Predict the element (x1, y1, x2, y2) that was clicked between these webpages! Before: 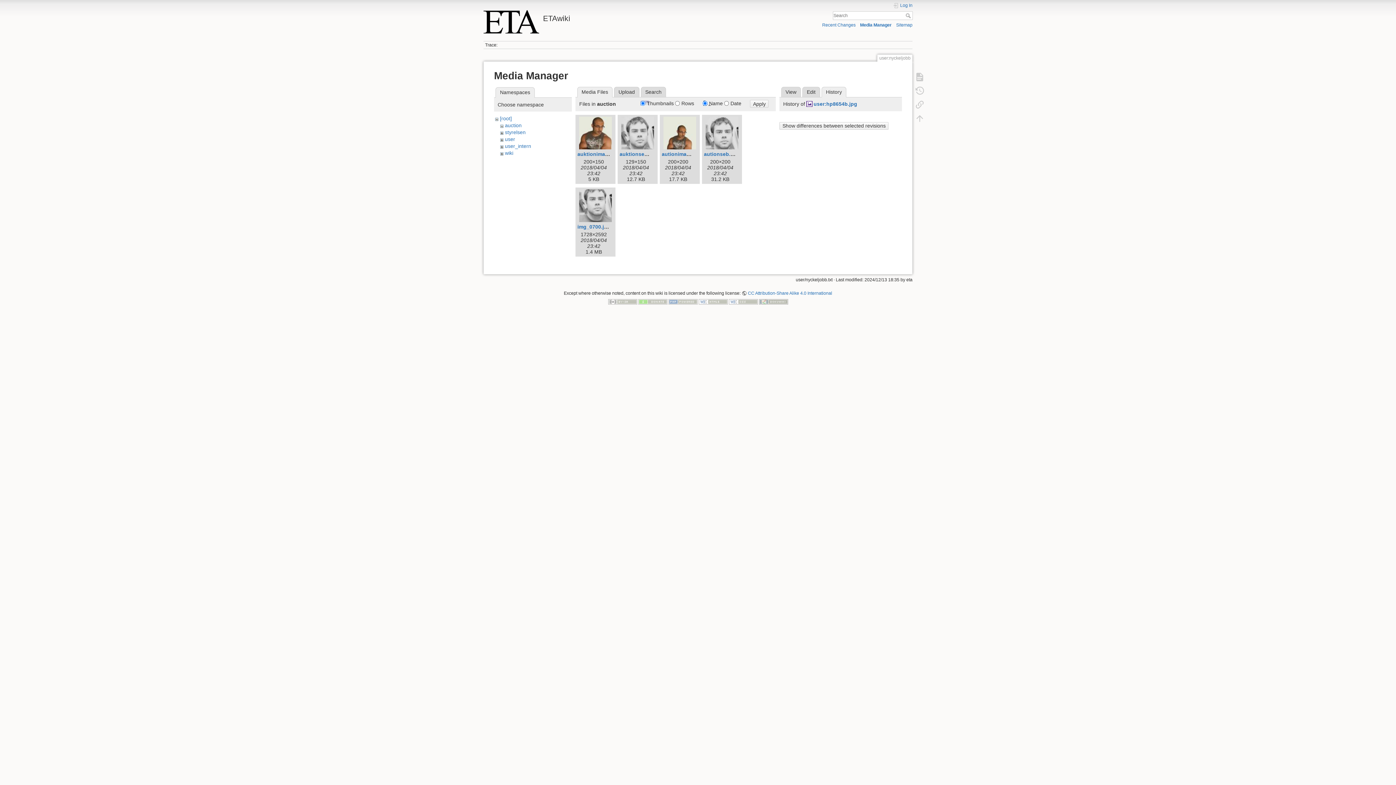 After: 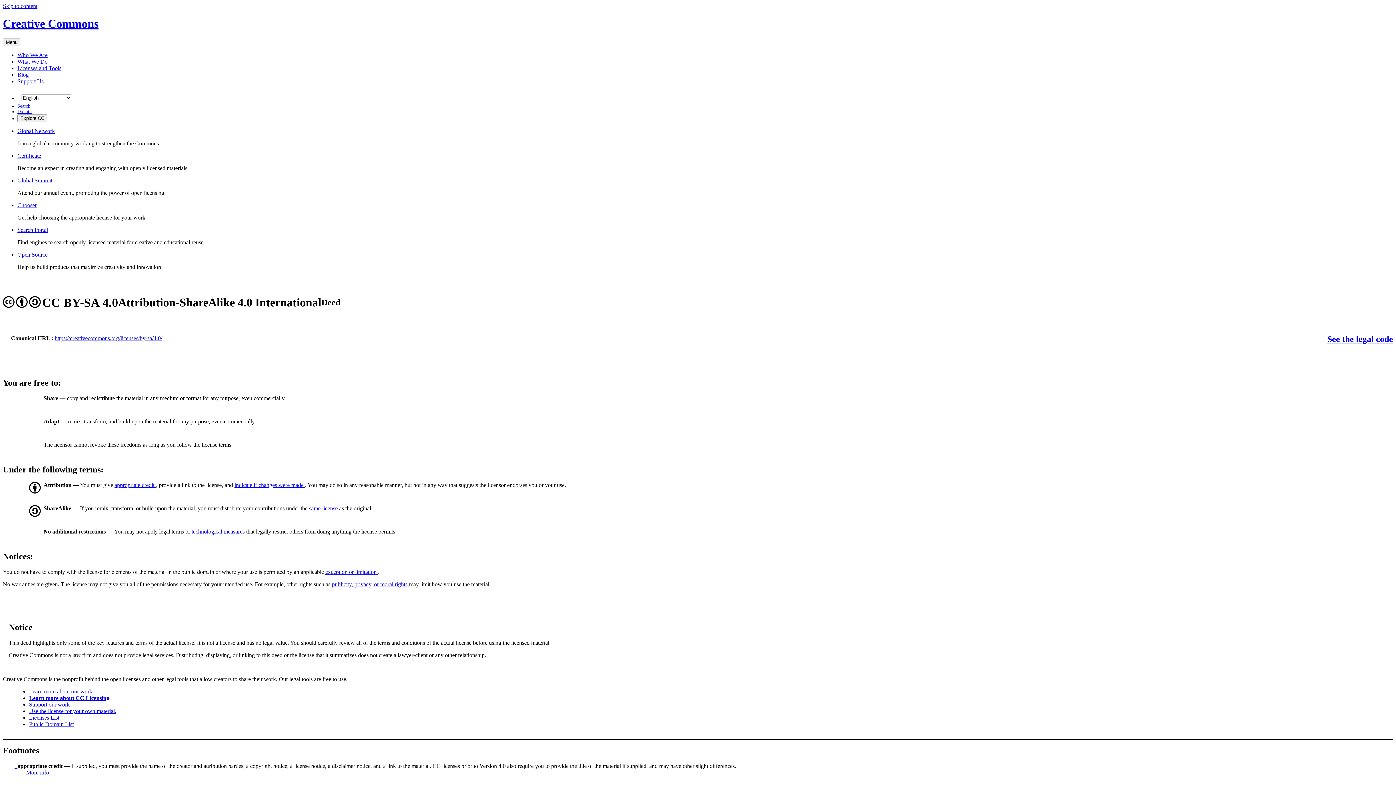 Action: label: CC Attribution-Share Alike 4.0 International bbox: (741, 290, 832, 295)